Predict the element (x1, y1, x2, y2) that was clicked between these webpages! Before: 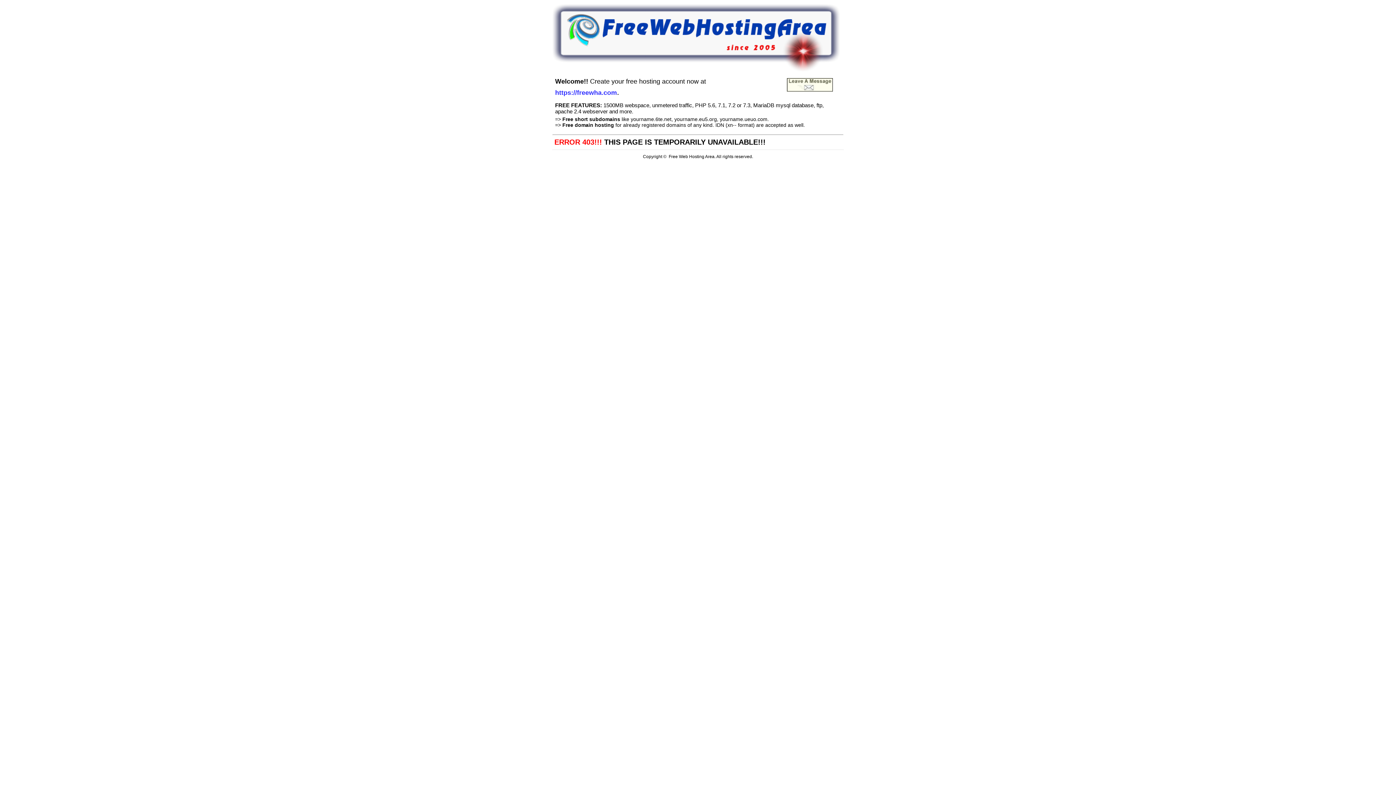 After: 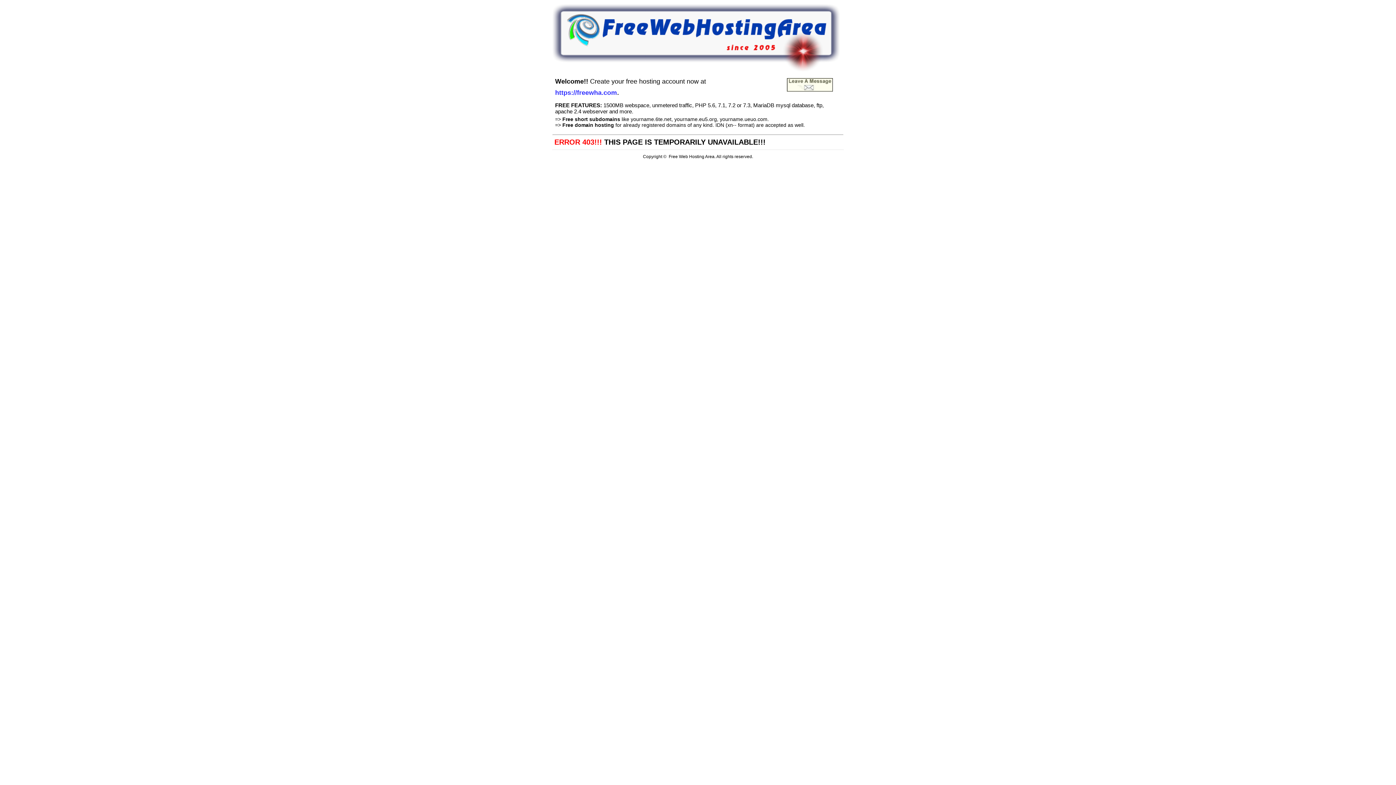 Action: bbox: (552, 66, 840, 72)